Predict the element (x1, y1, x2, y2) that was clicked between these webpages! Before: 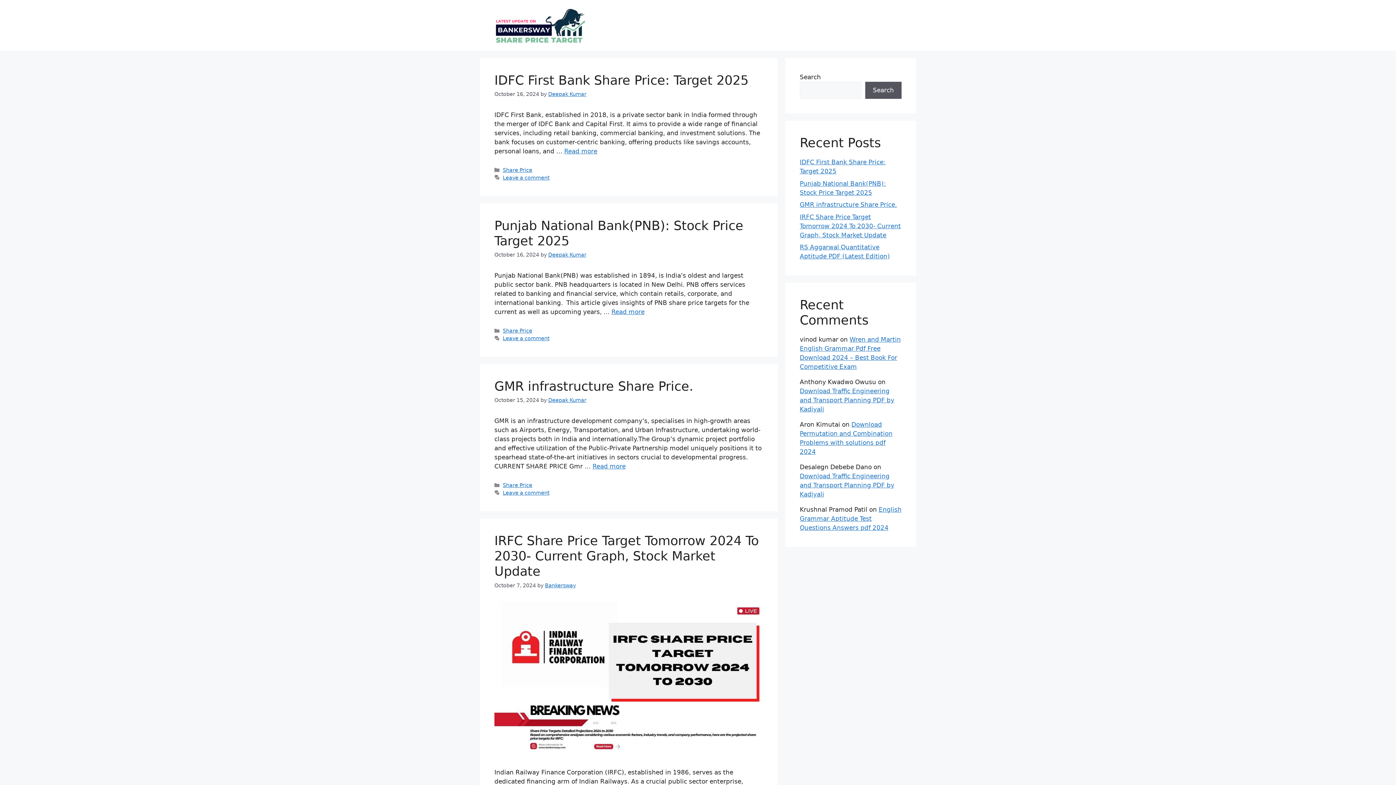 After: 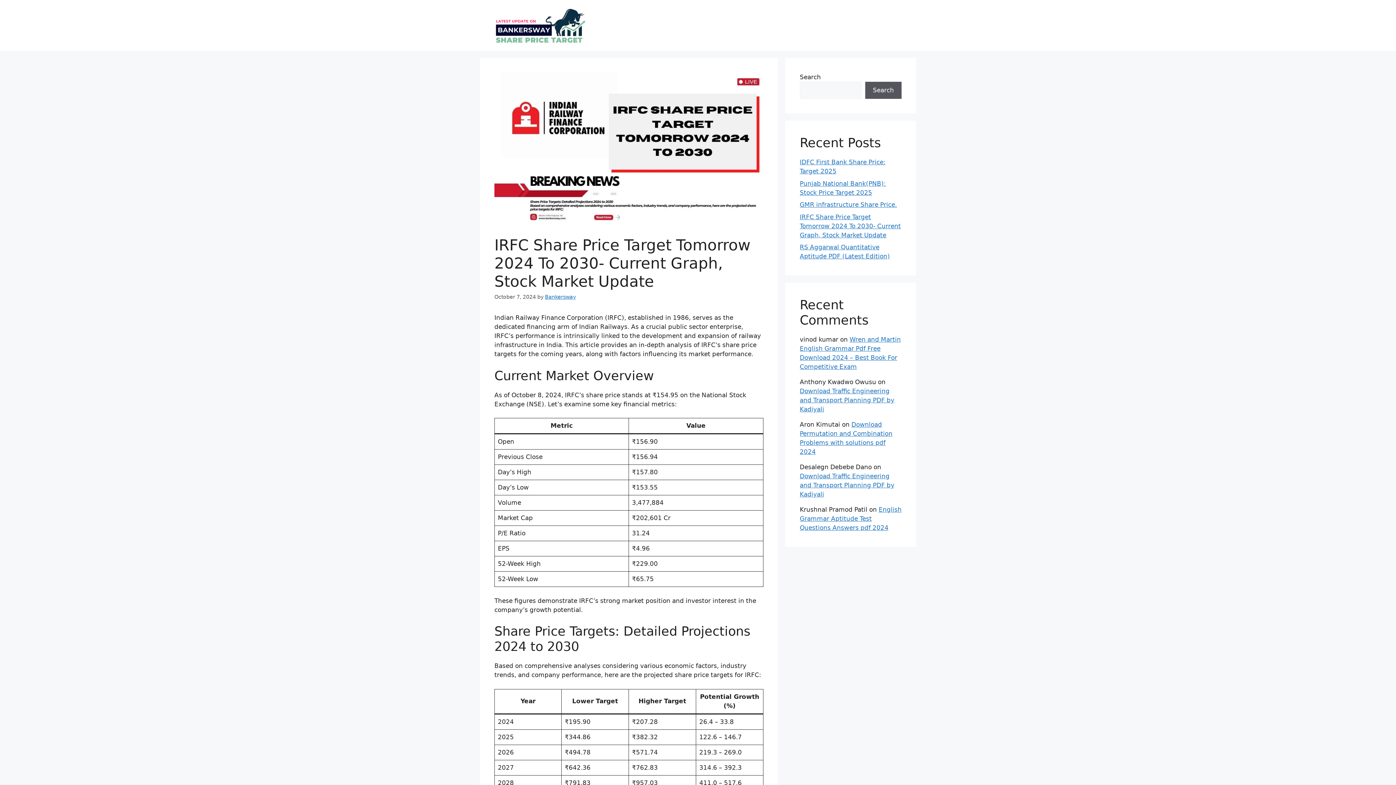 Action: bbox: (494, 747, 763, 754)